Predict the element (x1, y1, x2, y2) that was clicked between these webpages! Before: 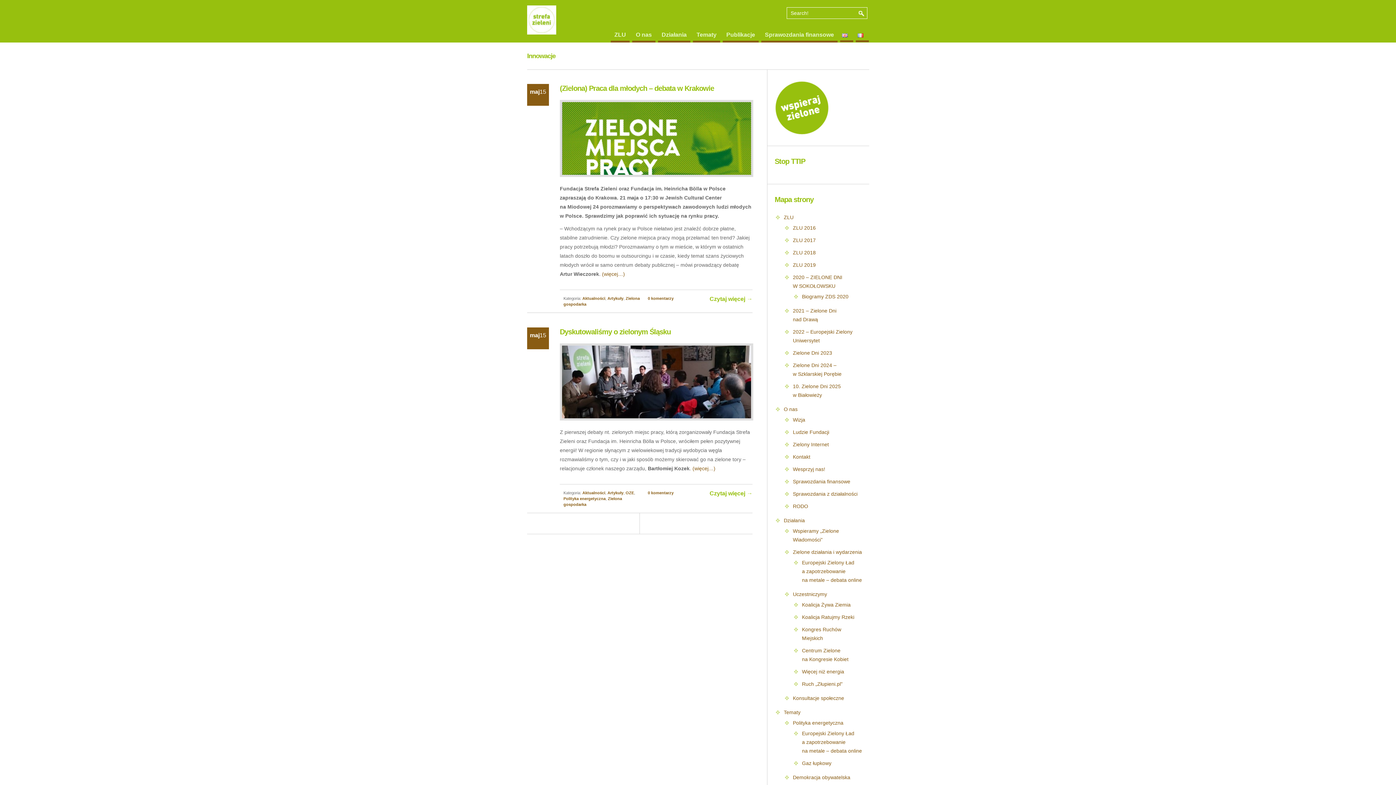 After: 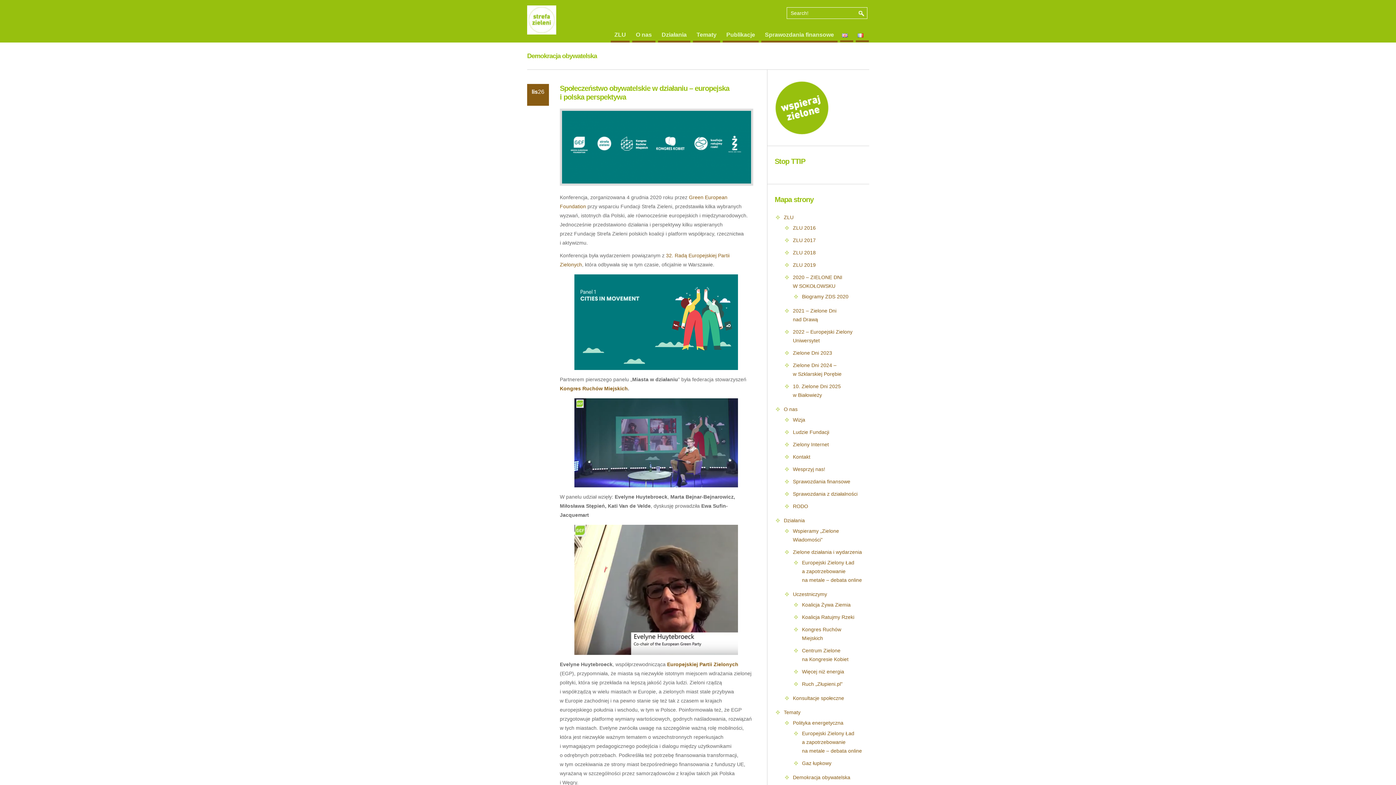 Action: label: Demokracja obywatelska bbox: (793, 774, 850, 780)